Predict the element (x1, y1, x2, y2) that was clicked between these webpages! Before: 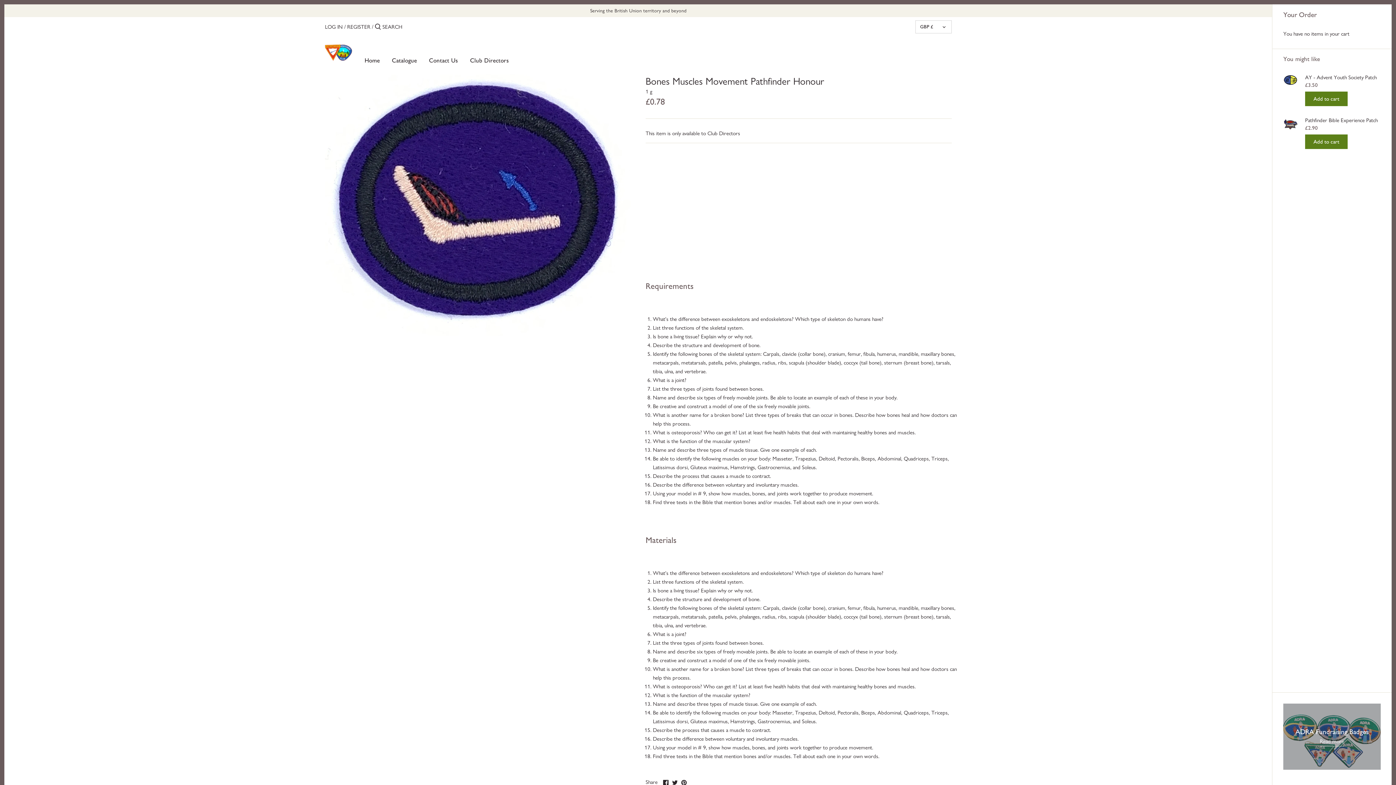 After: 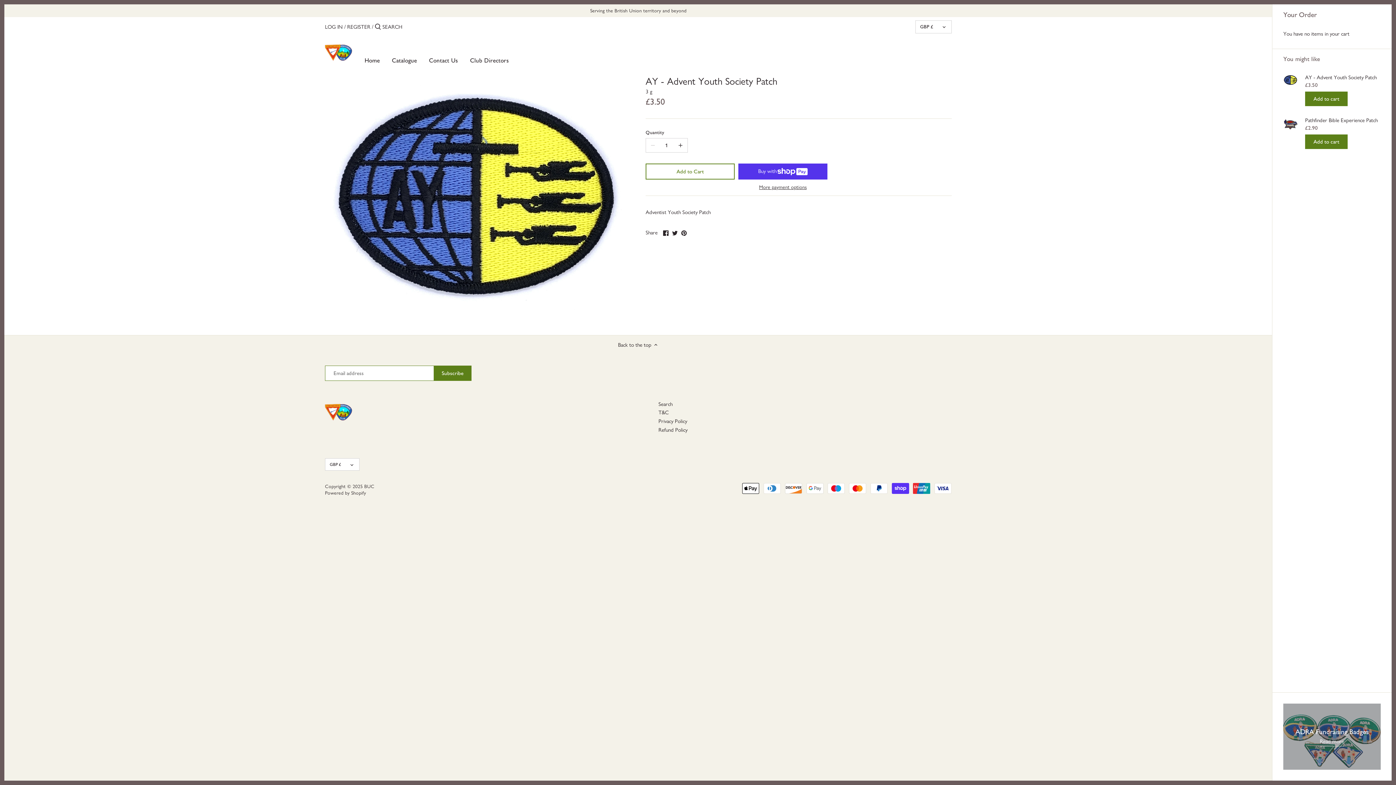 Action: bbox: (1283, 74, 1298, 81)